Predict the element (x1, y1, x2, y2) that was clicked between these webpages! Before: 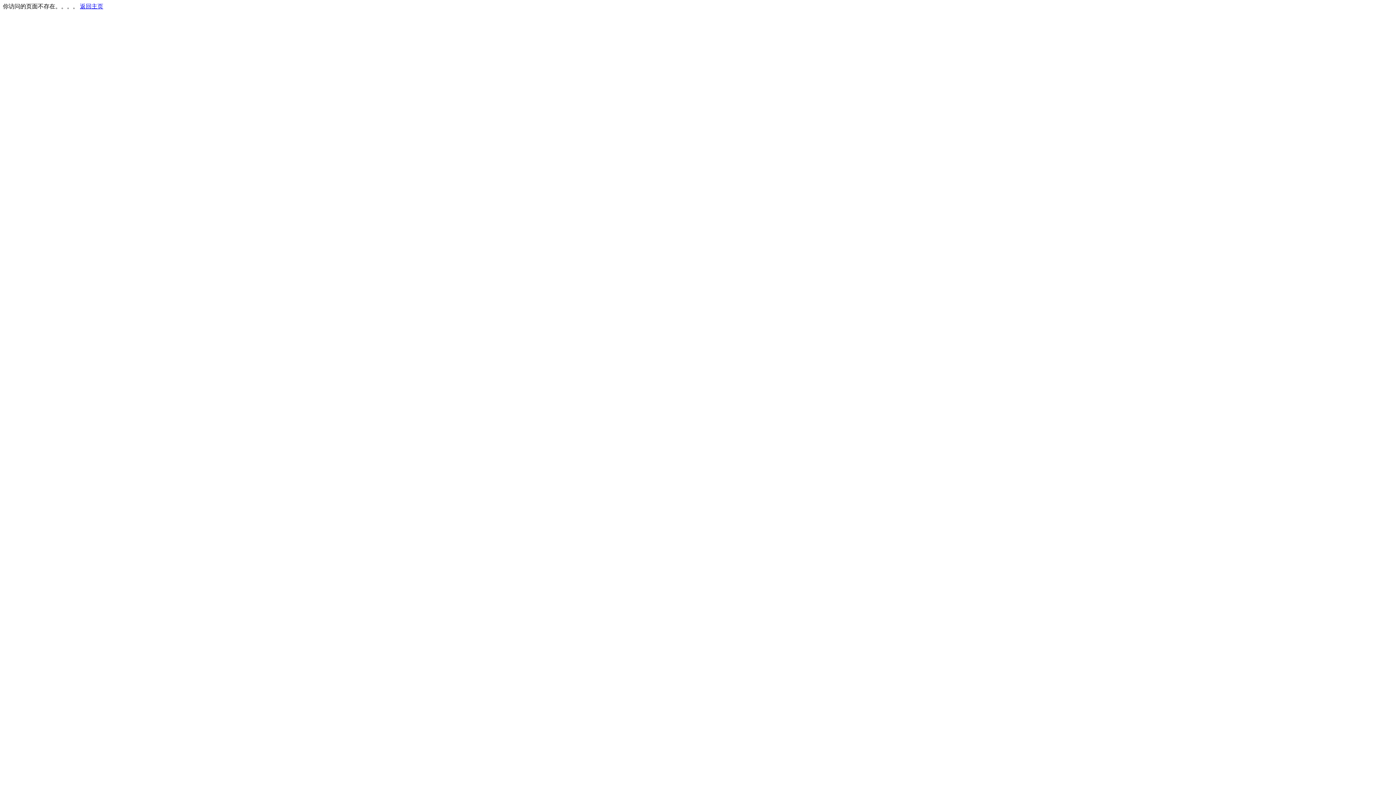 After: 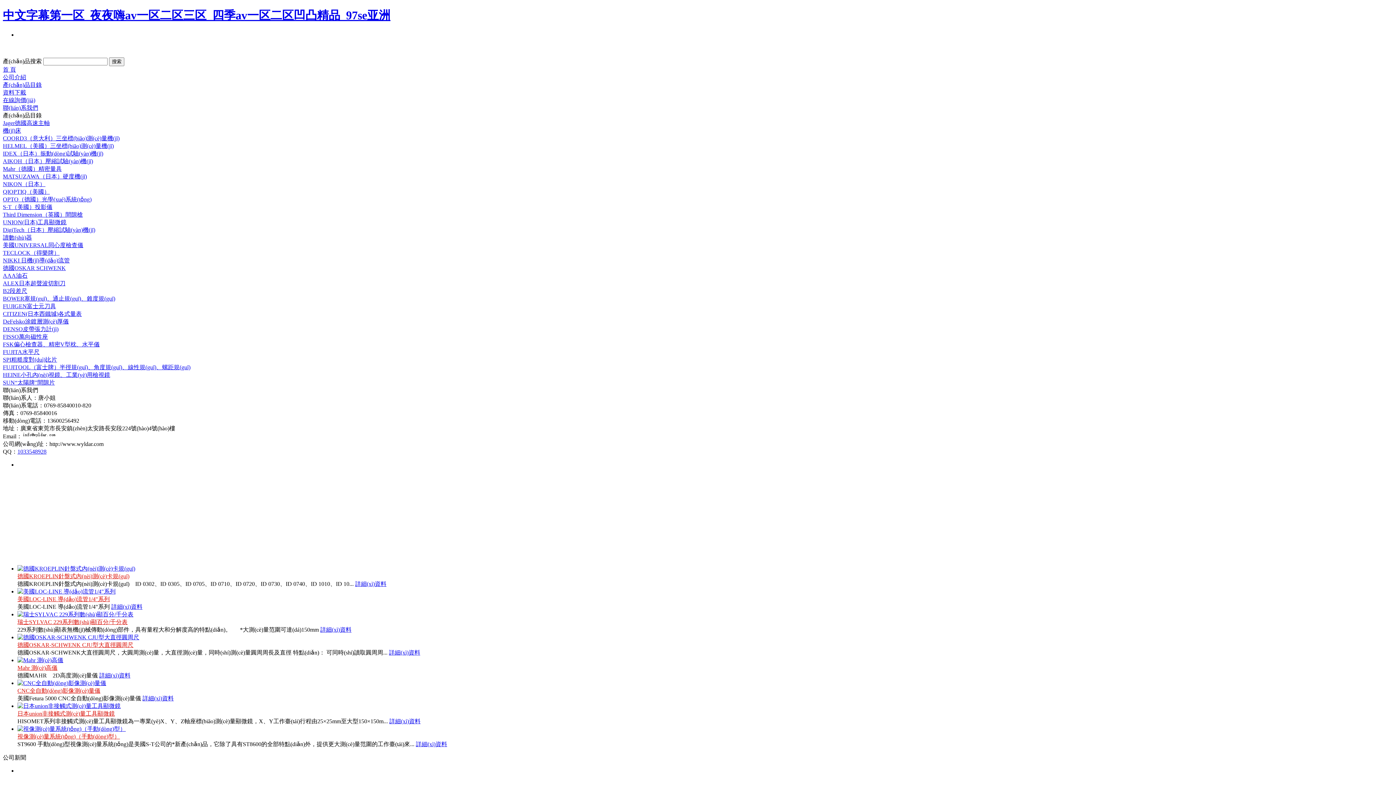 Action: bbox: (80, 3, 103, 9) label: 返回主页